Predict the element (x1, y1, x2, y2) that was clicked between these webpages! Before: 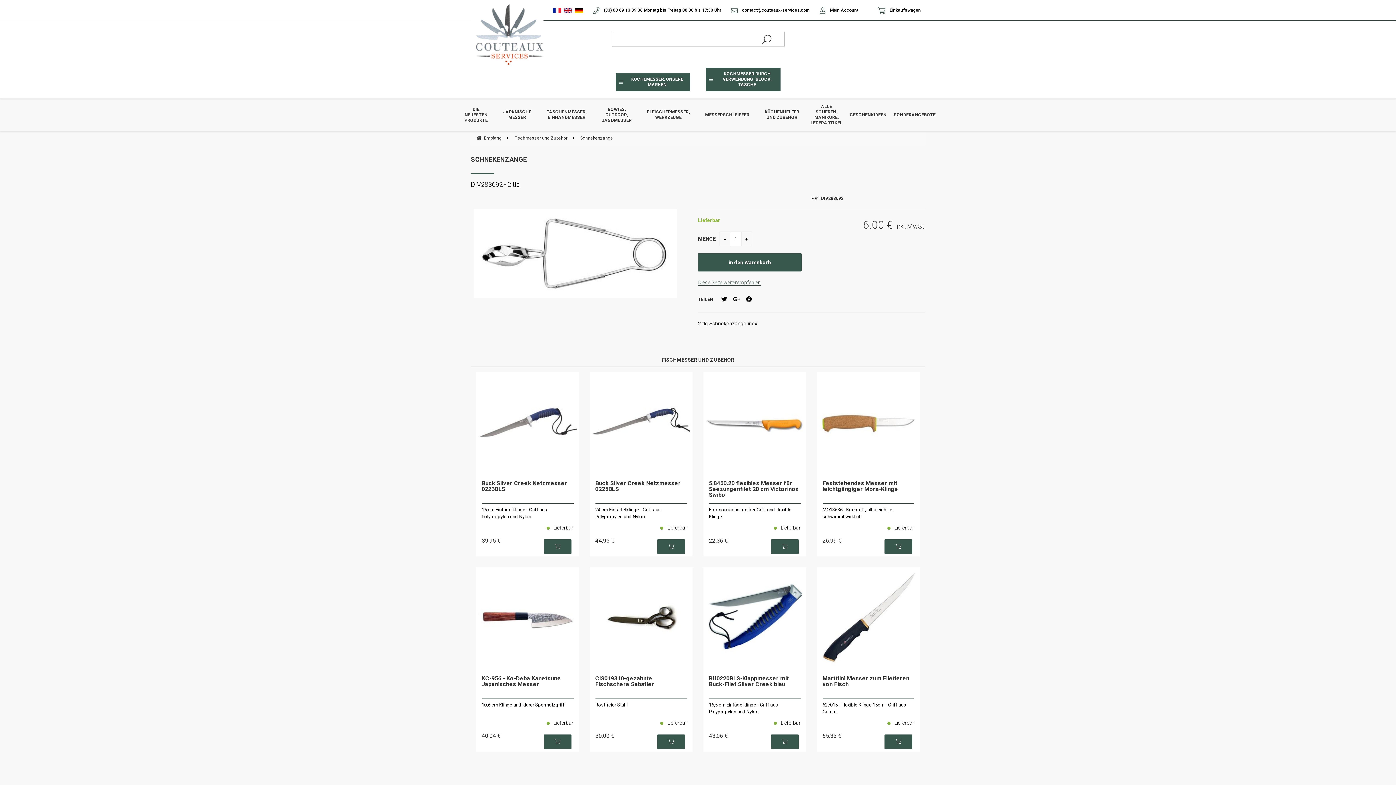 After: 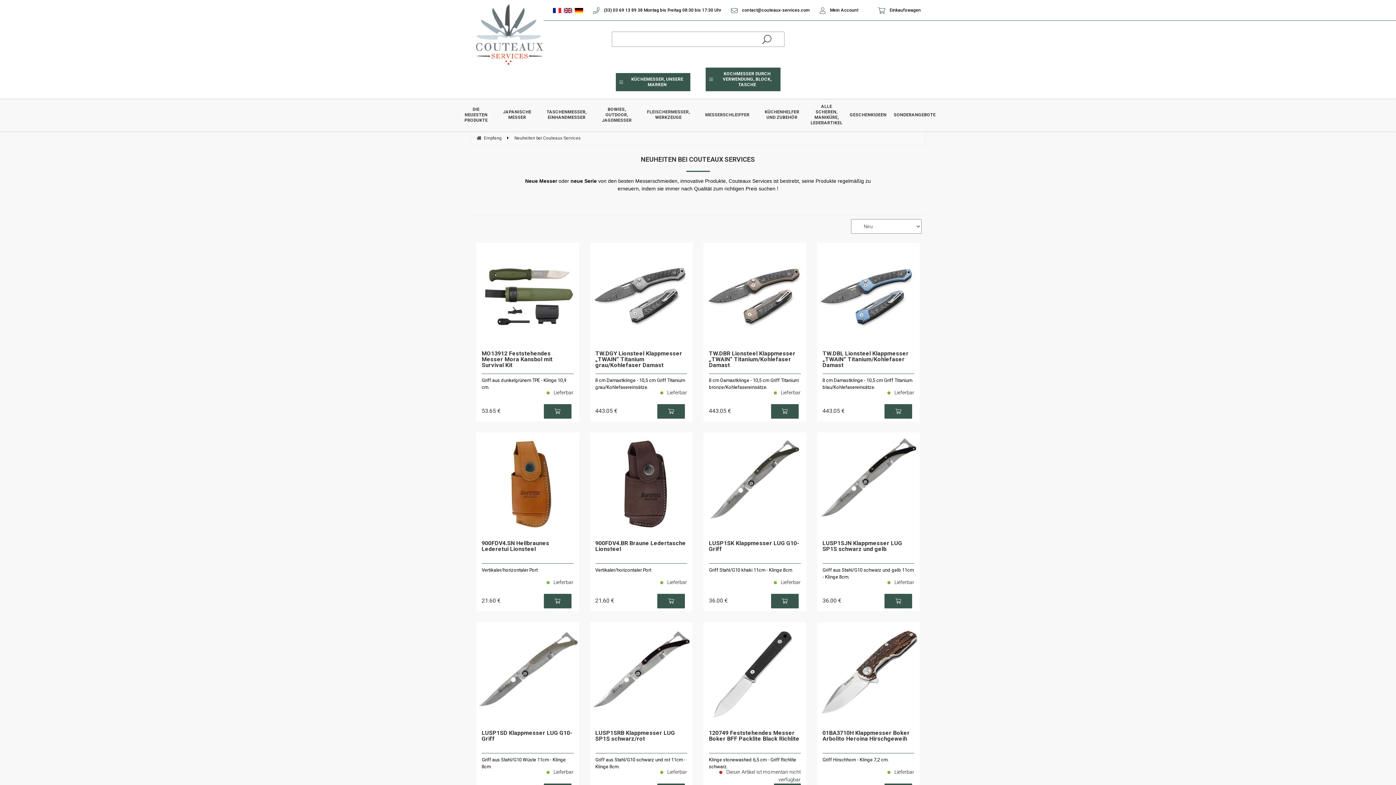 Action: label: DIE NEUESTEN PRODUKTE bbox: (460, 98, 491, 131)